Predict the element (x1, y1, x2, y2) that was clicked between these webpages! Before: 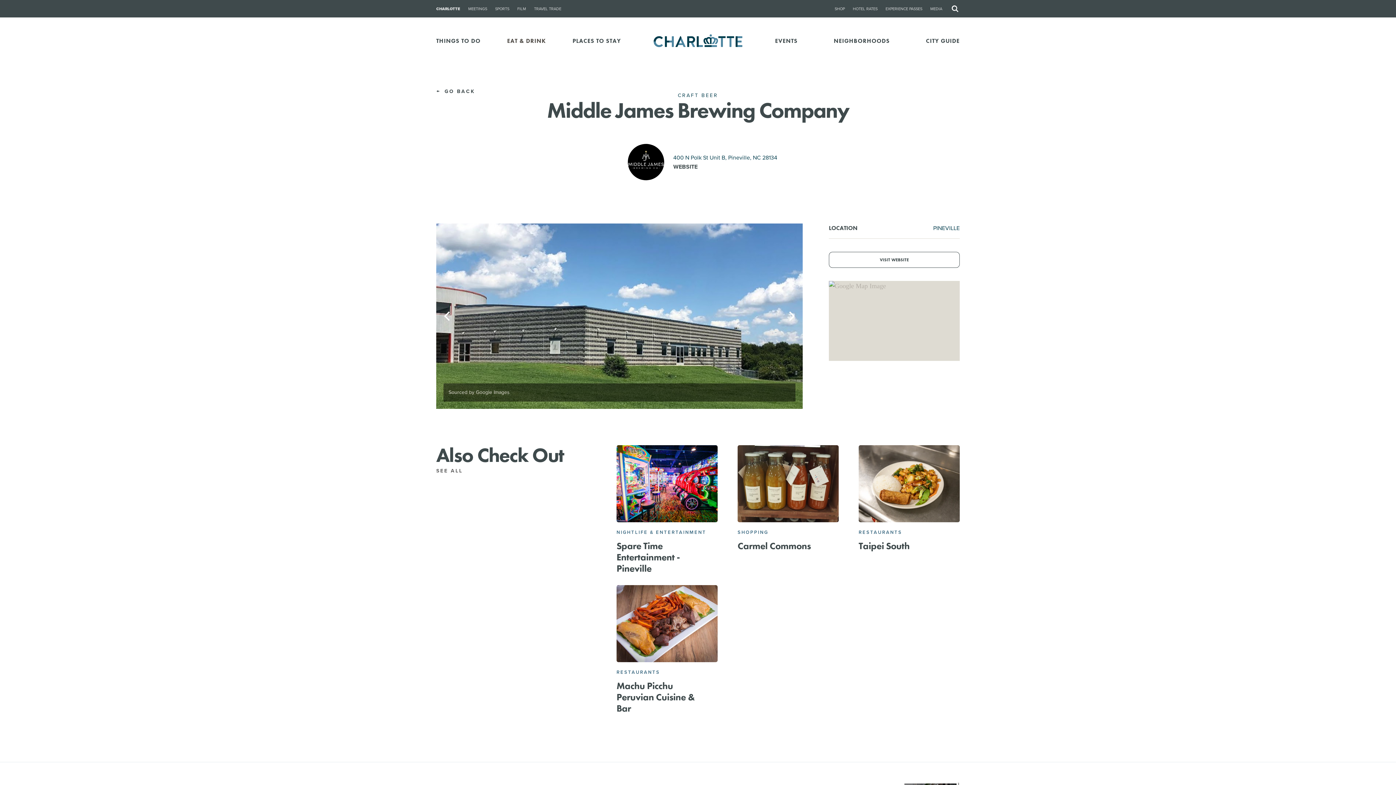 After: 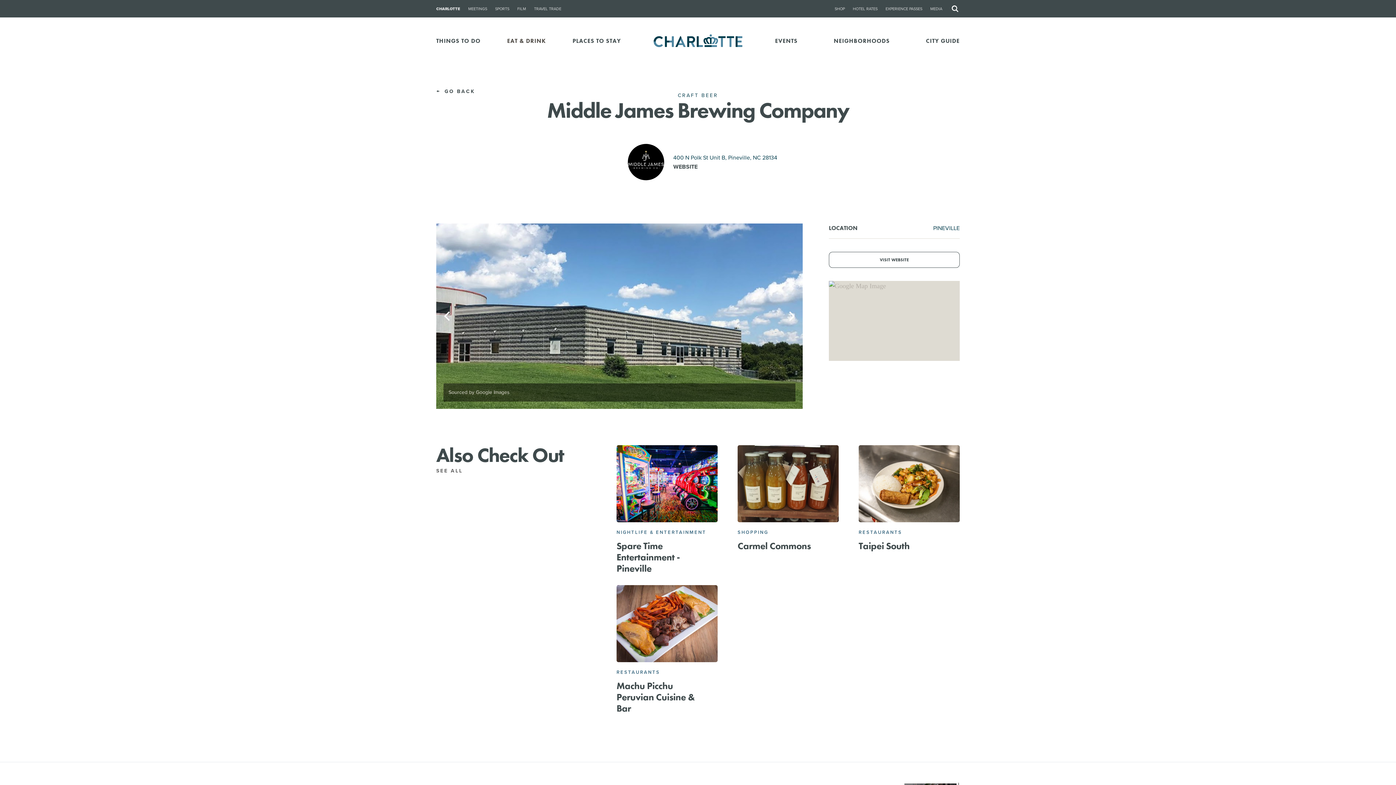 Action: bbox: (673, 162, 697, 170) label: WEBSITE